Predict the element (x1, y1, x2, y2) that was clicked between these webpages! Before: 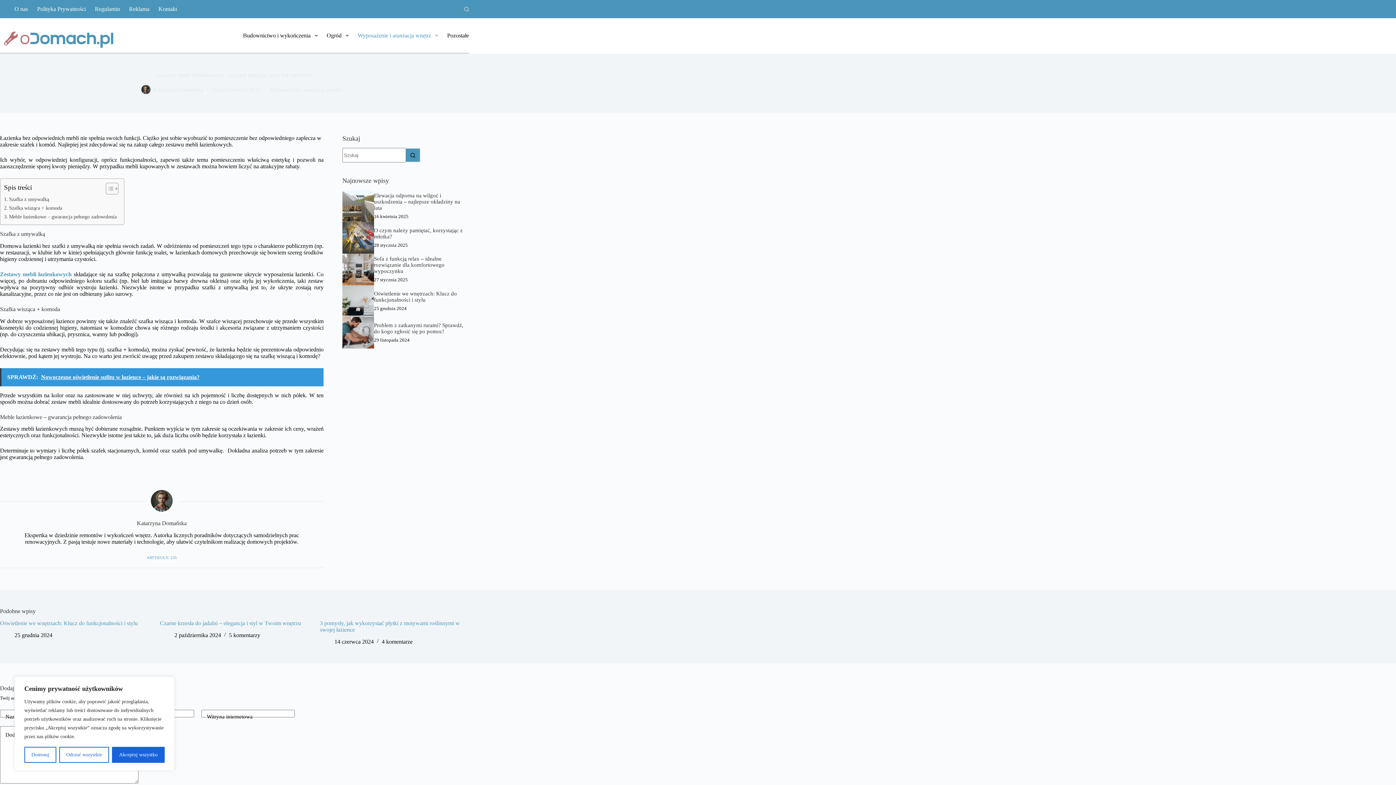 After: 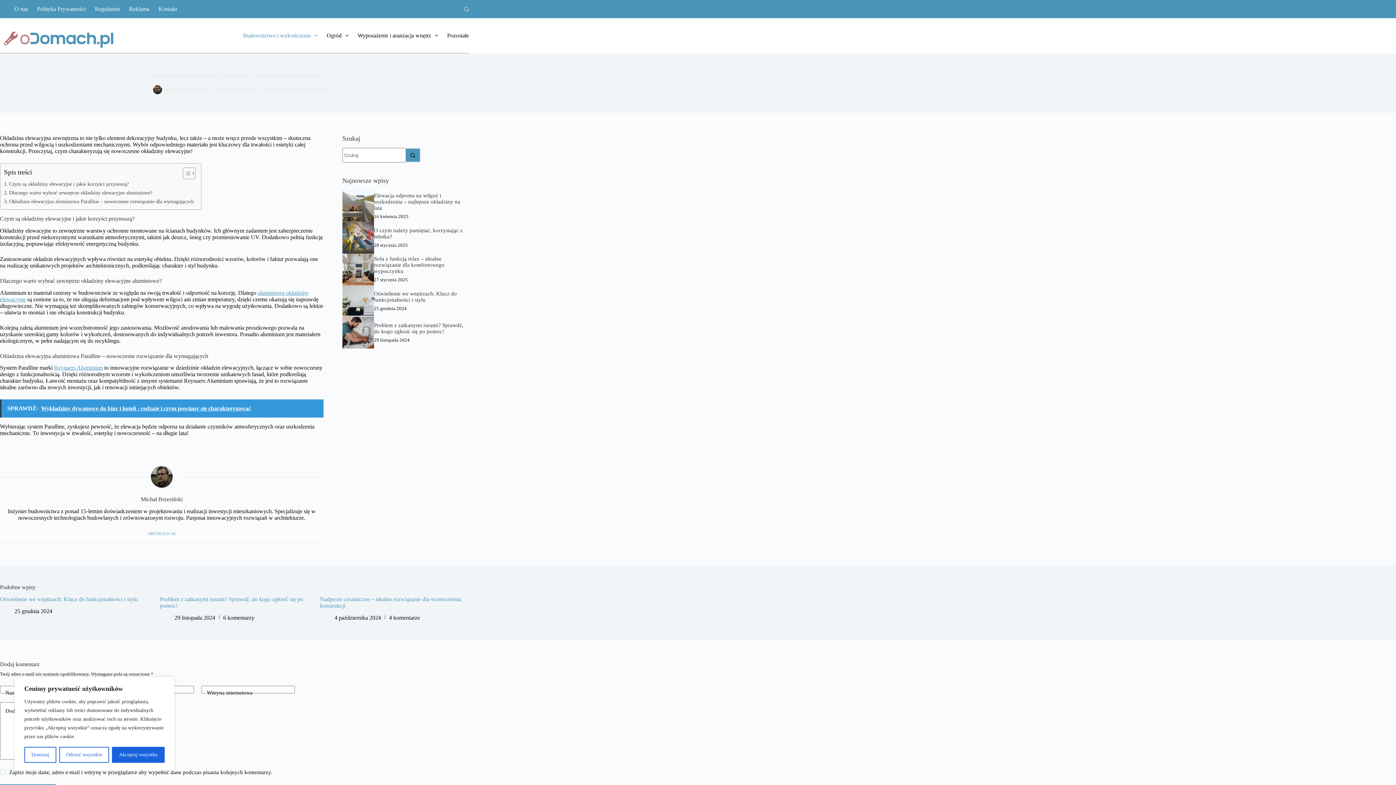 Action: bbox: (342, 190, 374, 222)